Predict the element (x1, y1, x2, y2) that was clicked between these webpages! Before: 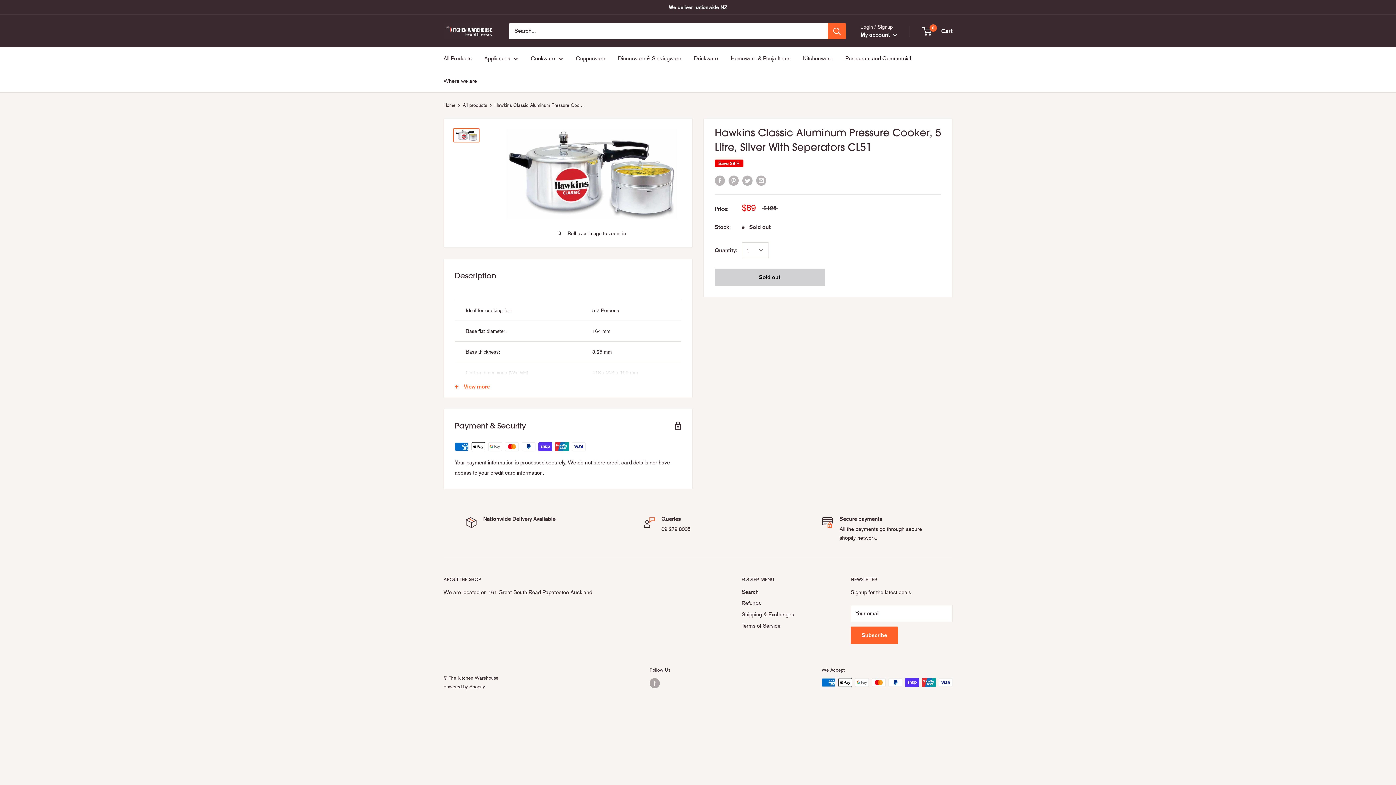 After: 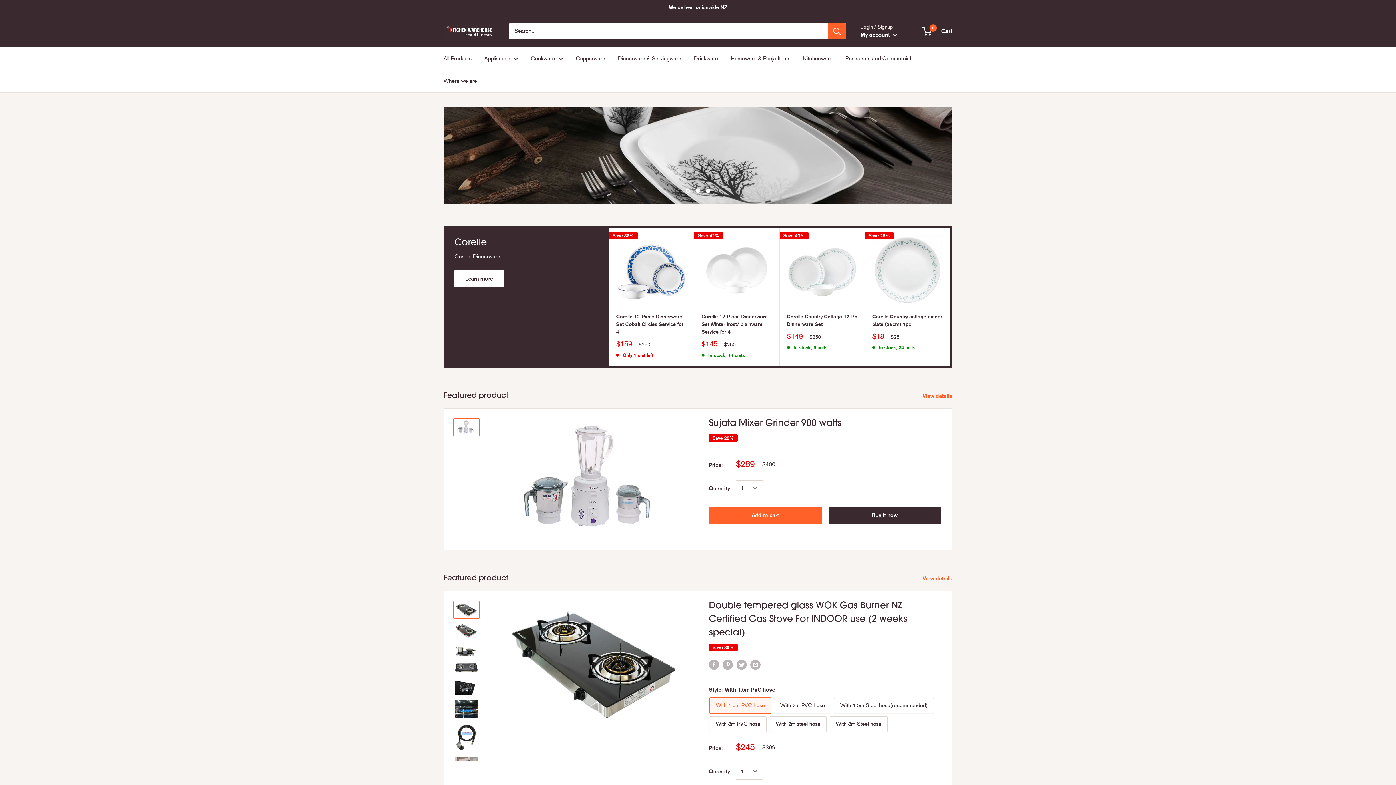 Action: label: Home bbox: (443, 102, 455, 108)